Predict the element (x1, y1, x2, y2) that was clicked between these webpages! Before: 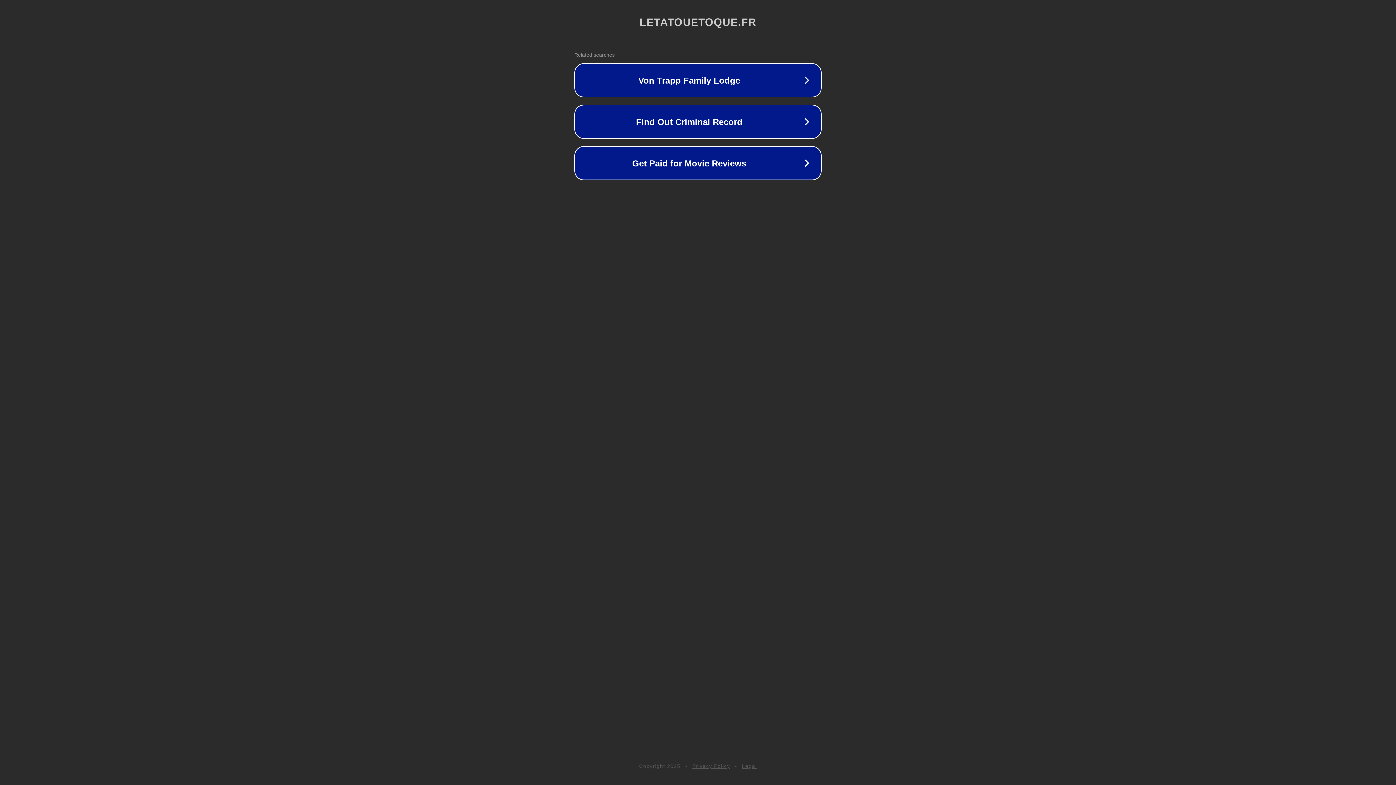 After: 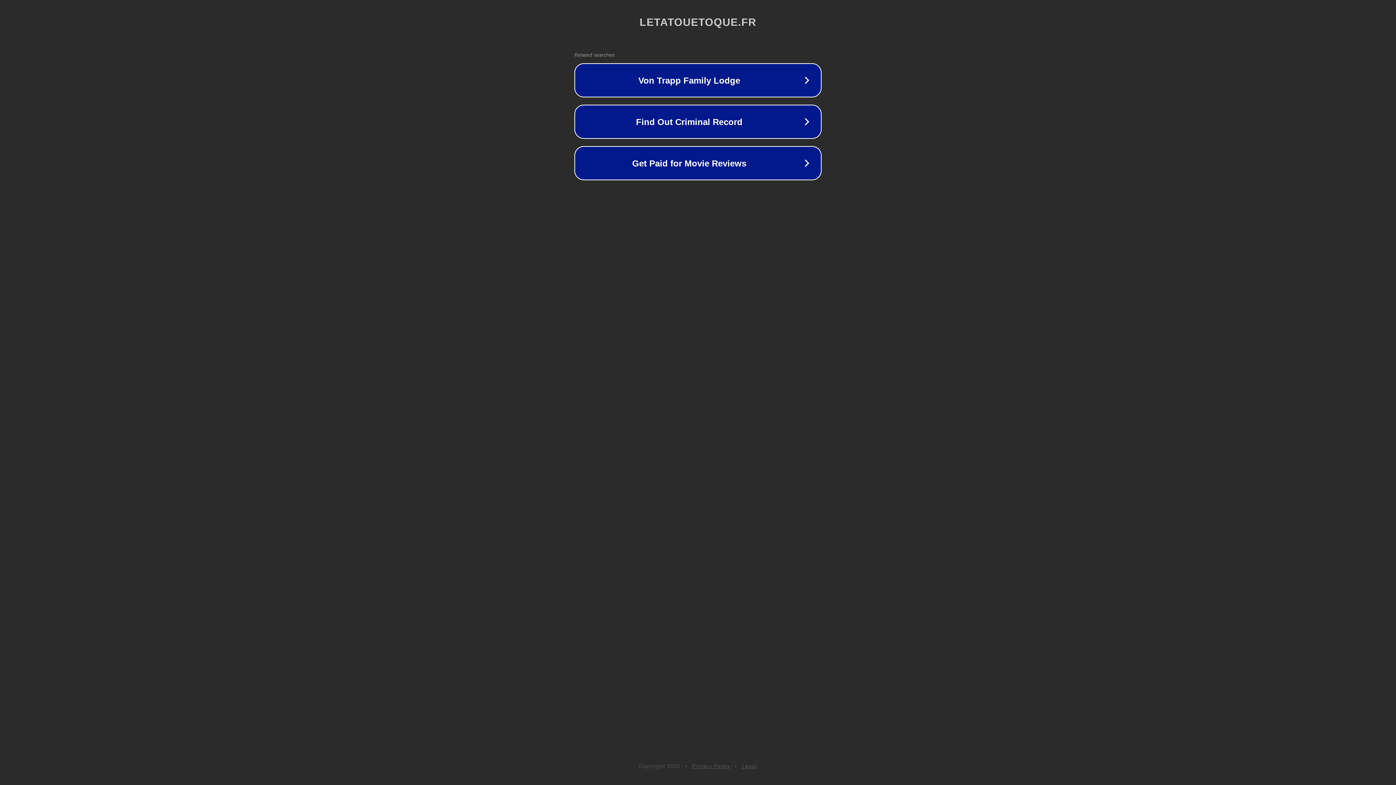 Action: label: Legal bbox: (742, 763, 757, 769)